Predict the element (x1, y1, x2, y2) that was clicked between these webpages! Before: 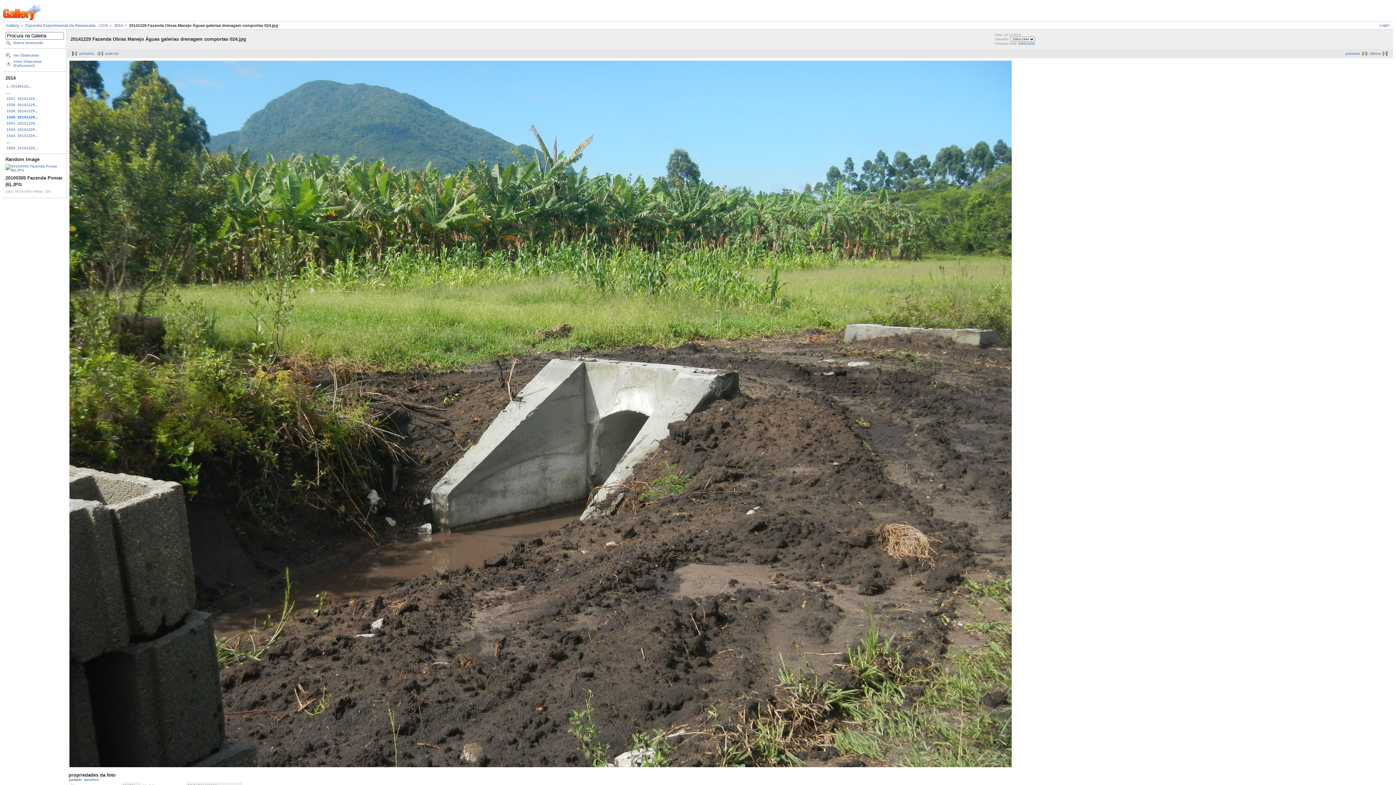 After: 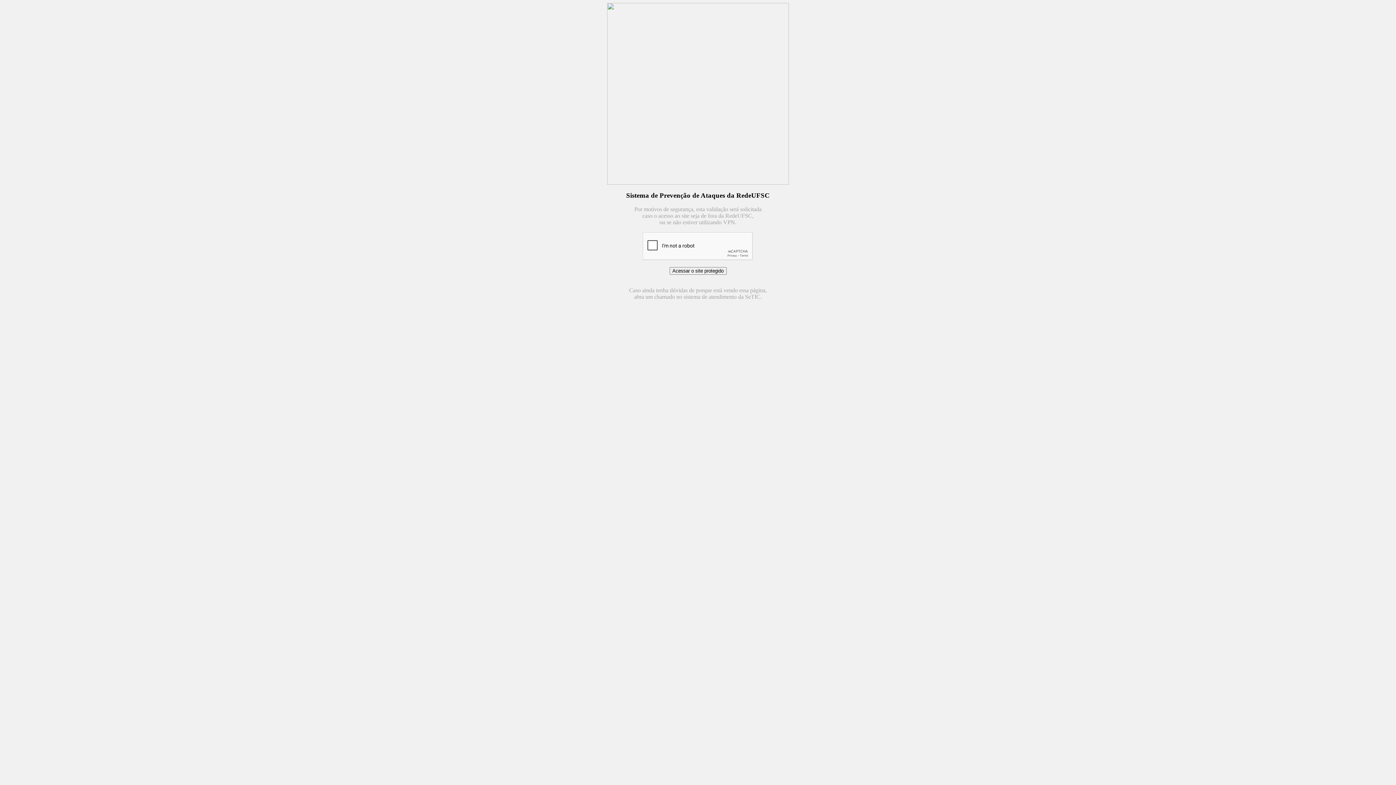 Action: bbox: (109, 23, 122, 27) label: 2014